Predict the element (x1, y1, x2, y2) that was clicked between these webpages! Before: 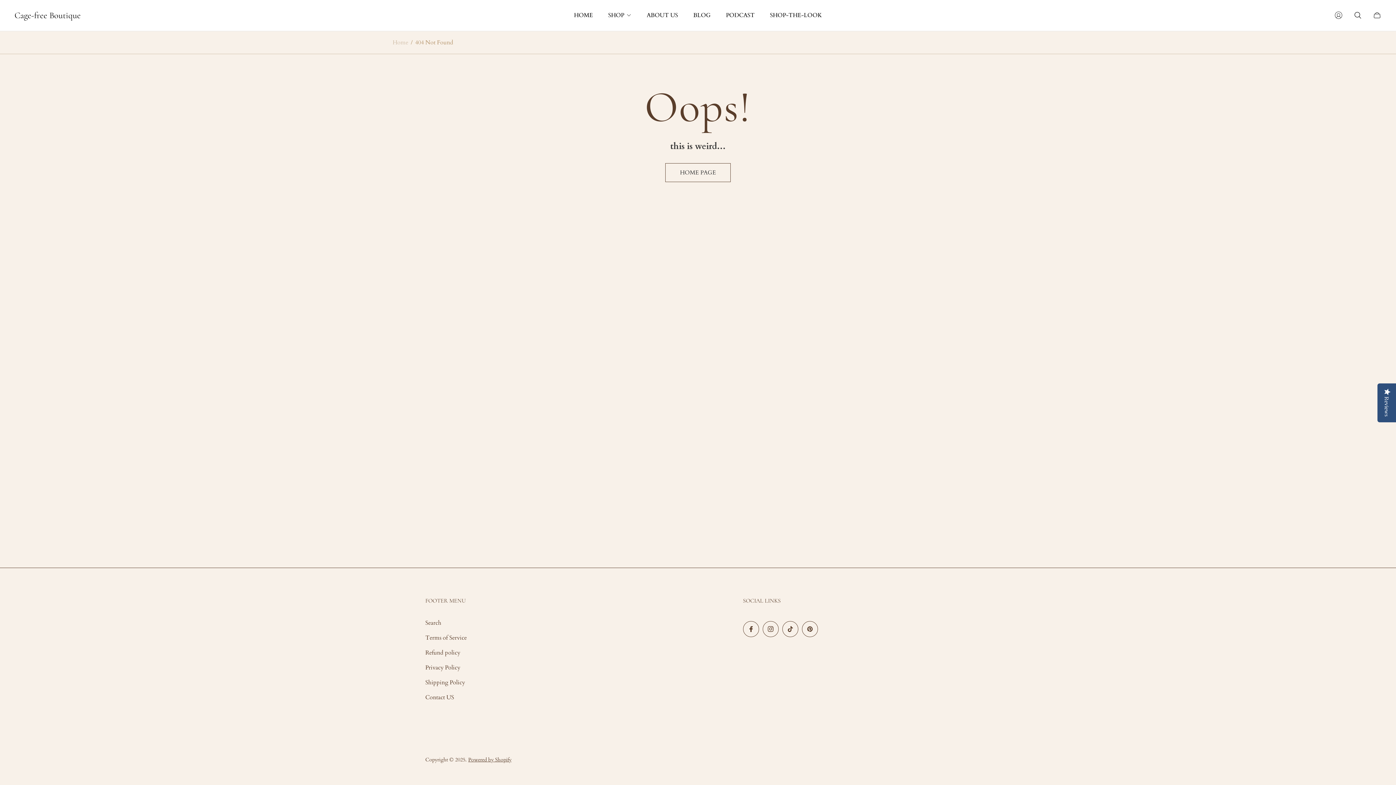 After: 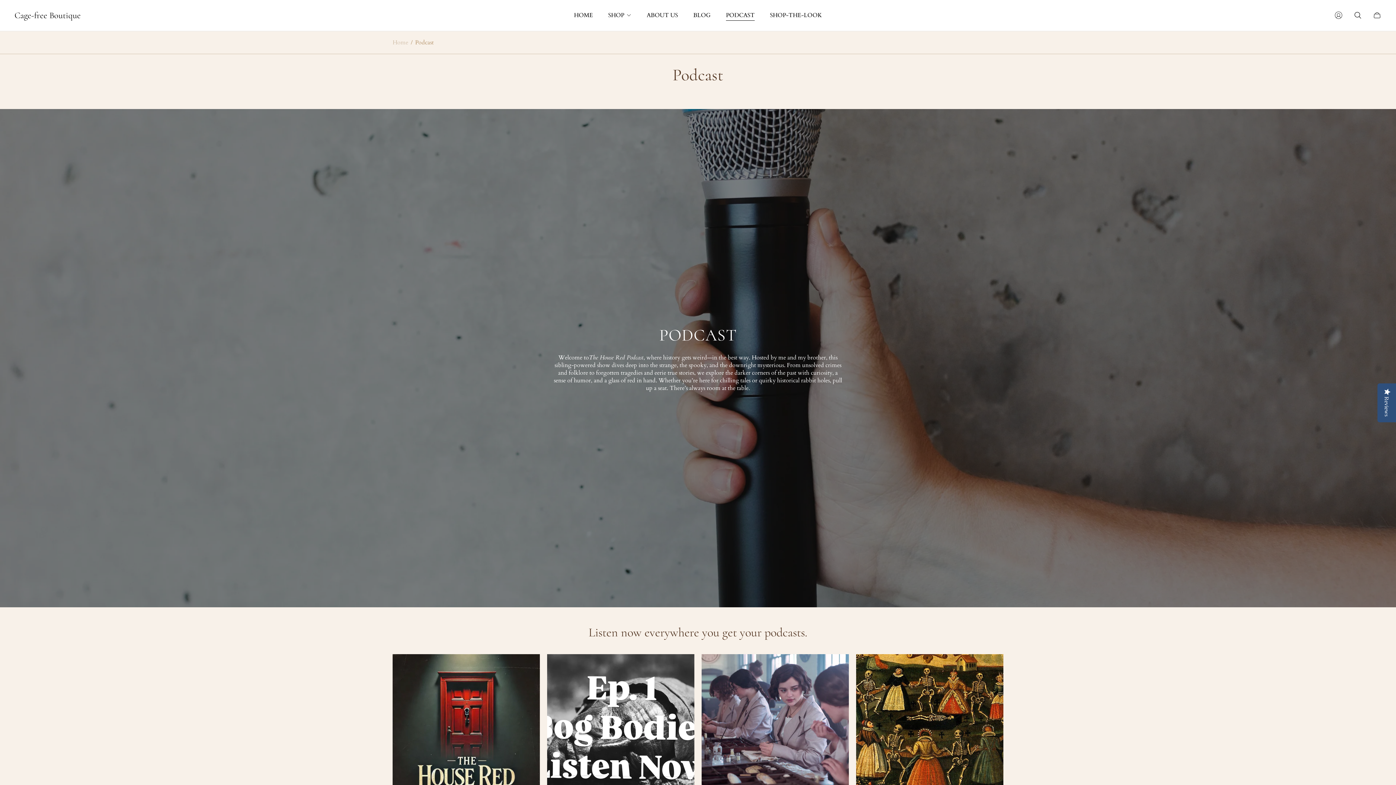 Action: bbox: (718, 7, 762, 23) label: PODCAST